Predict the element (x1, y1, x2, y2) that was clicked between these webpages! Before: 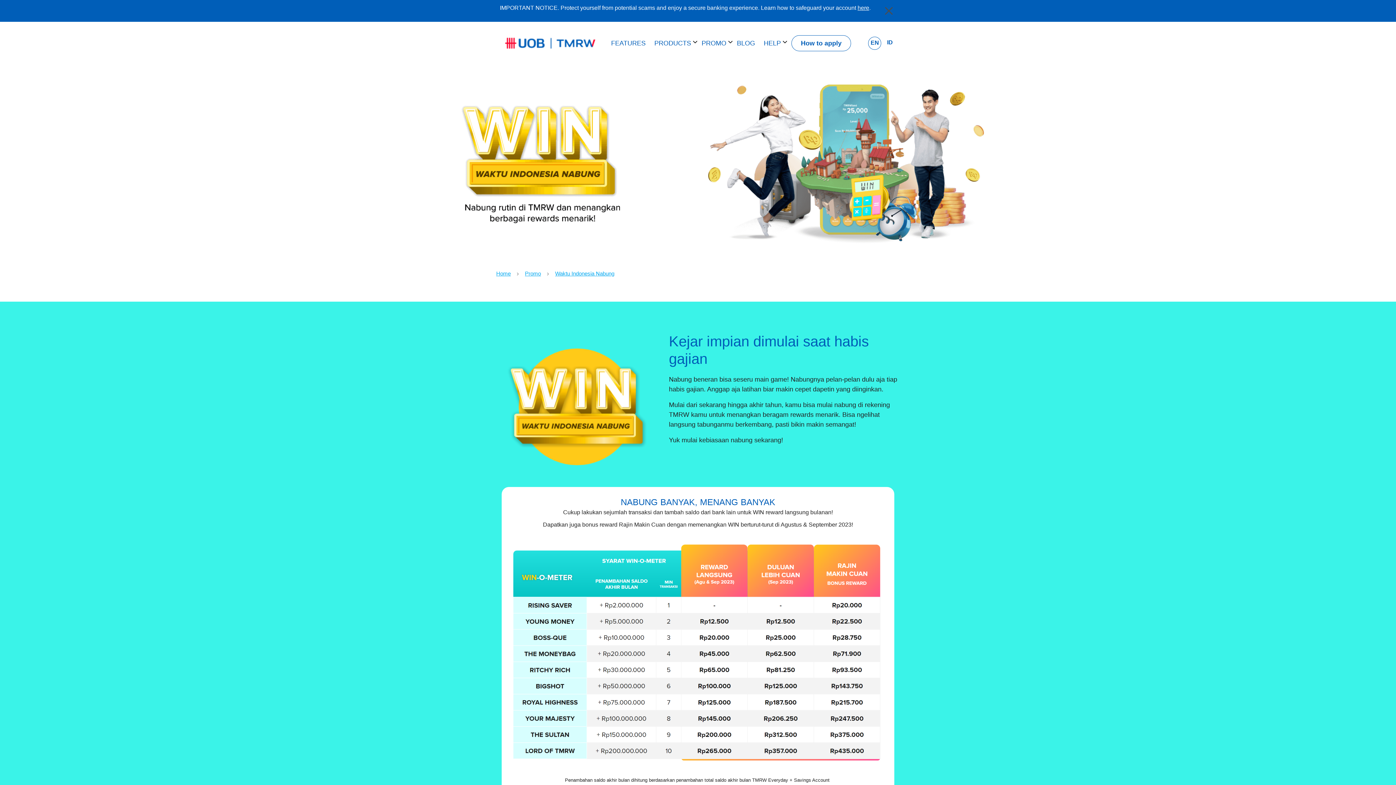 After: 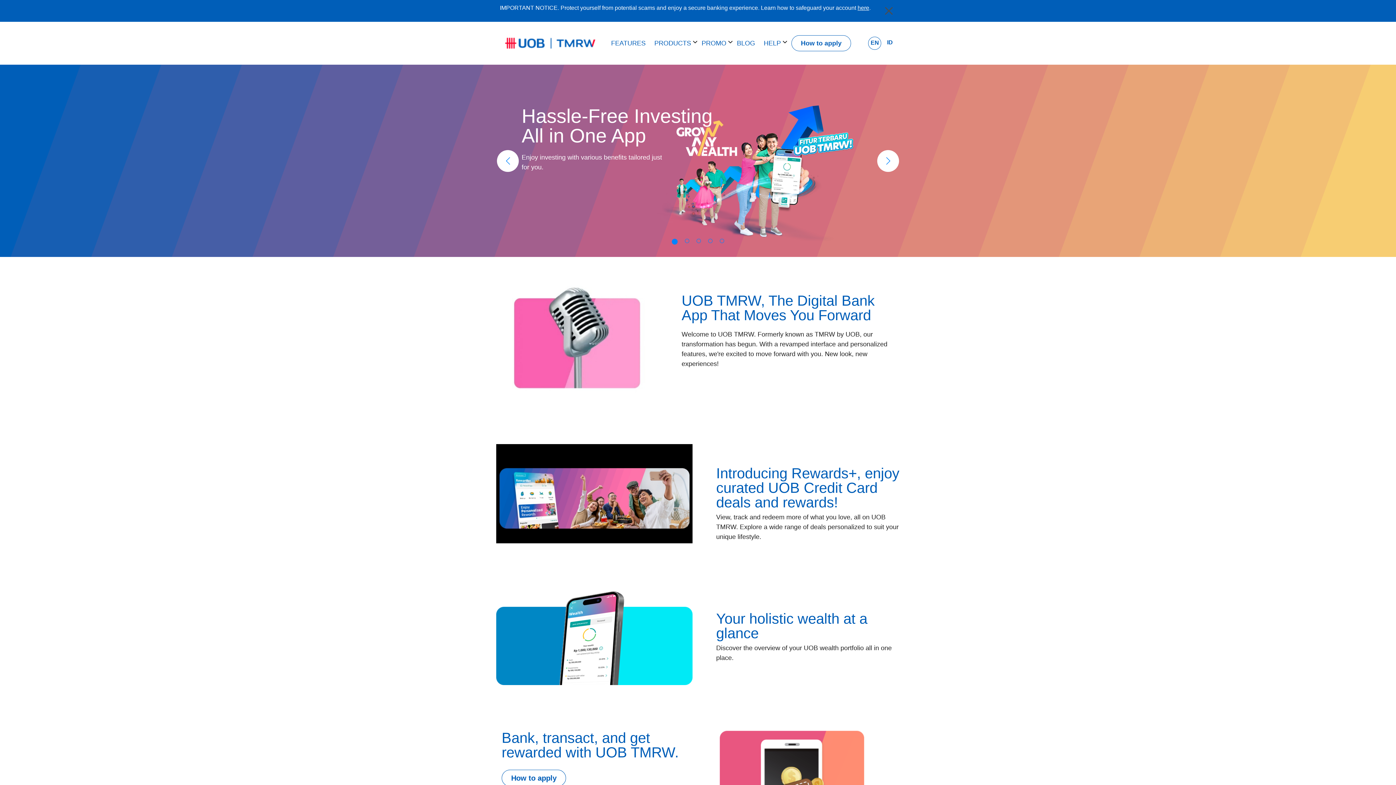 Action: bbox: (496, 21, 604, 64)